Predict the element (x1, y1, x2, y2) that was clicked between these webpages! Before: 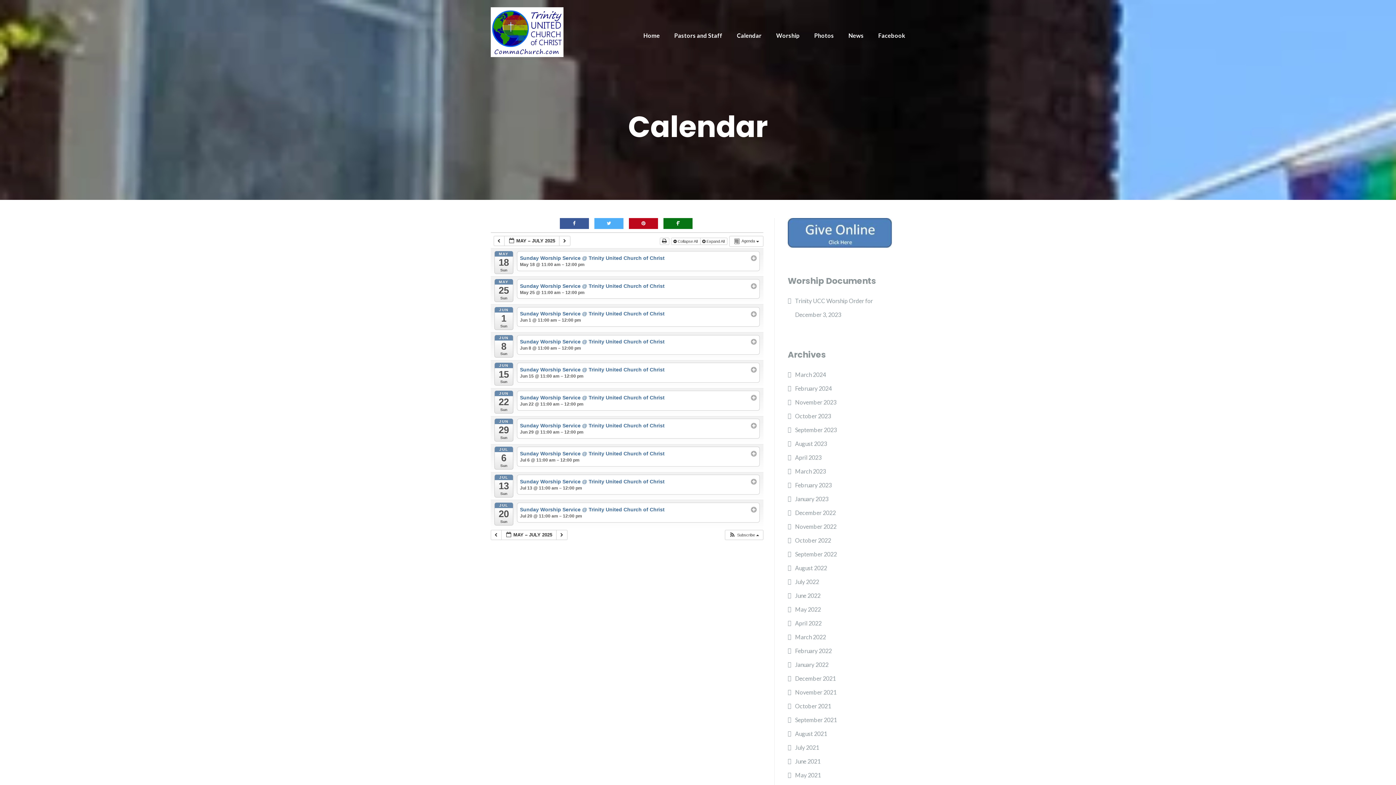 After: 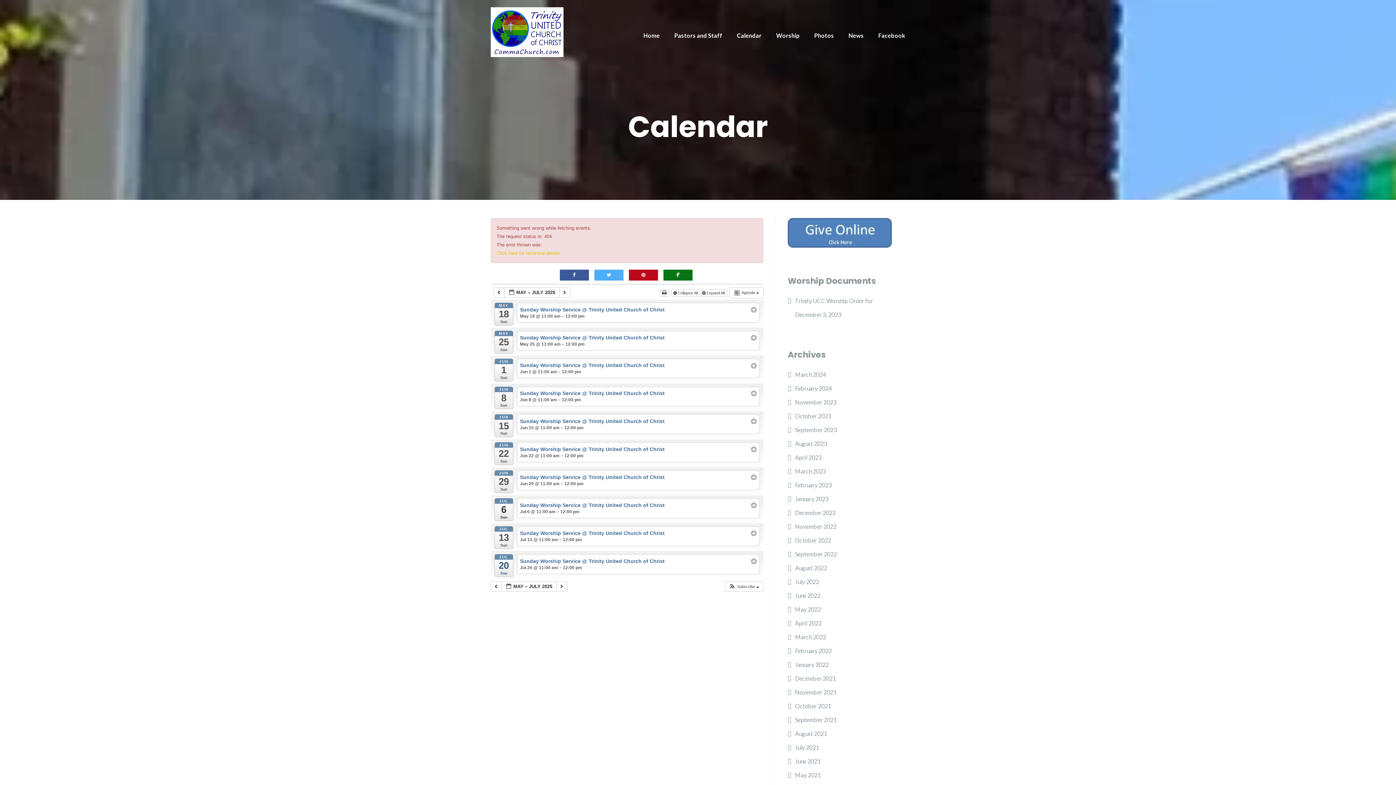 Action: bbox: (494, 502, 513, 525) label: JUL
20
Sun